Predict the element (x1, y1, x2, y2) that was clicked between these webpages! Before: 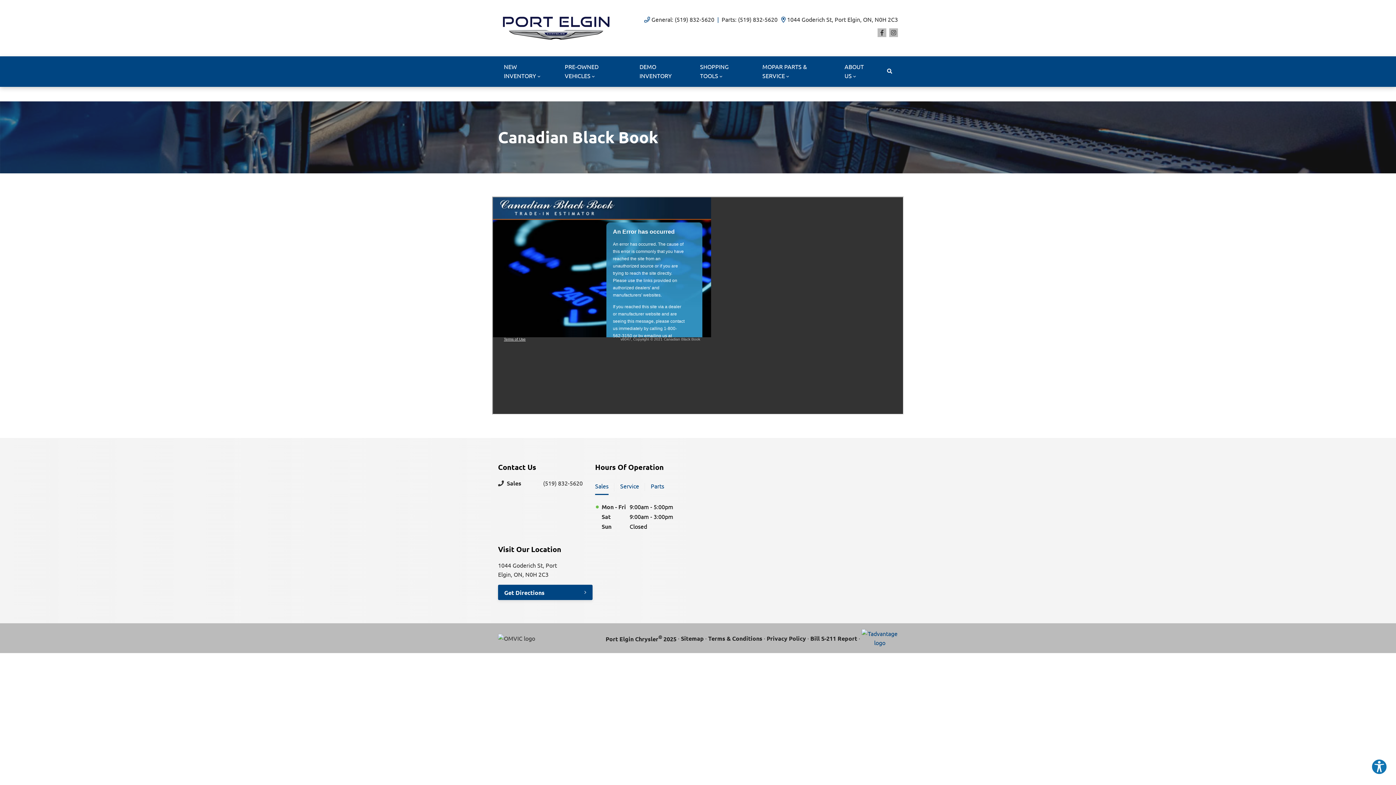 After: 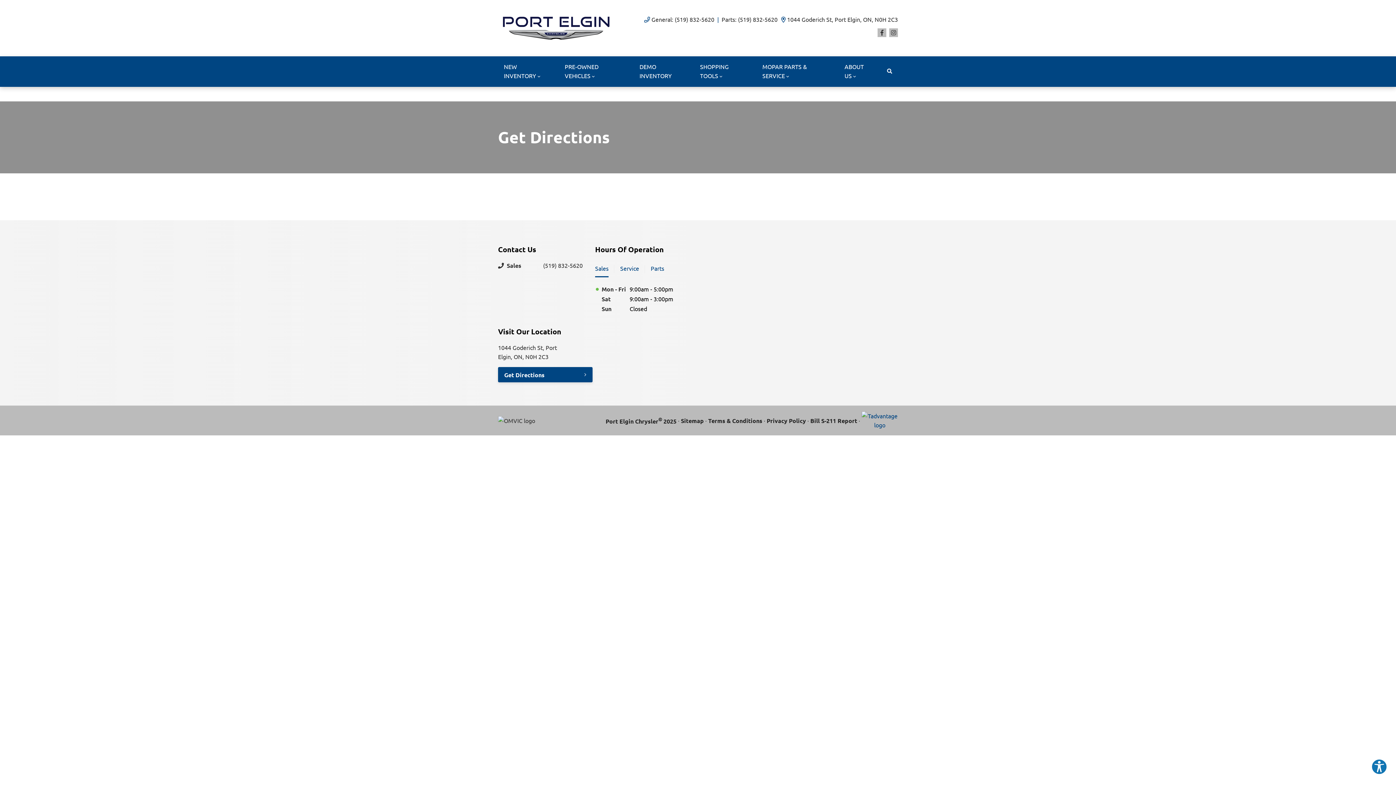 Action: bbox: (781, 14, 898, 24) label: 1044 Goderich St, Port Elgin, ON, N0H 2C3